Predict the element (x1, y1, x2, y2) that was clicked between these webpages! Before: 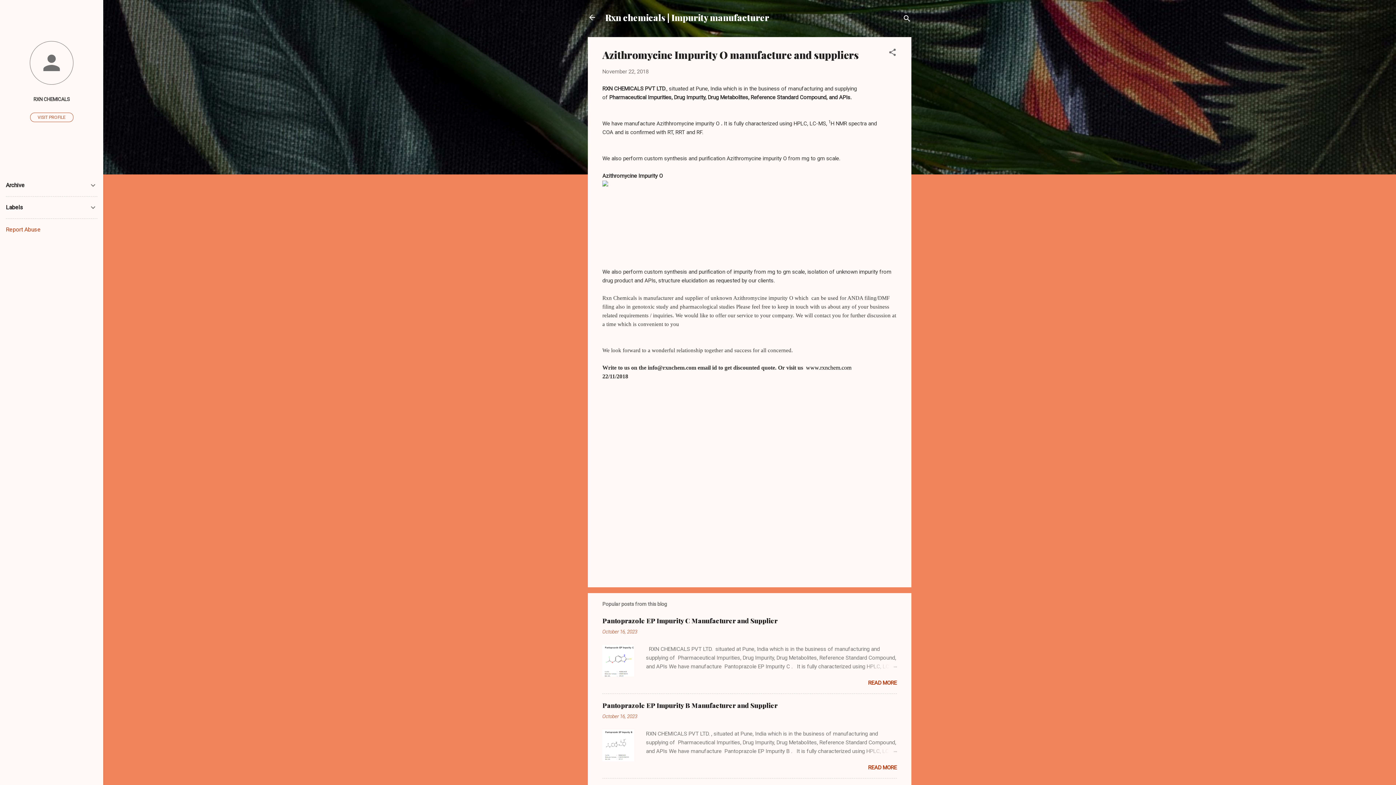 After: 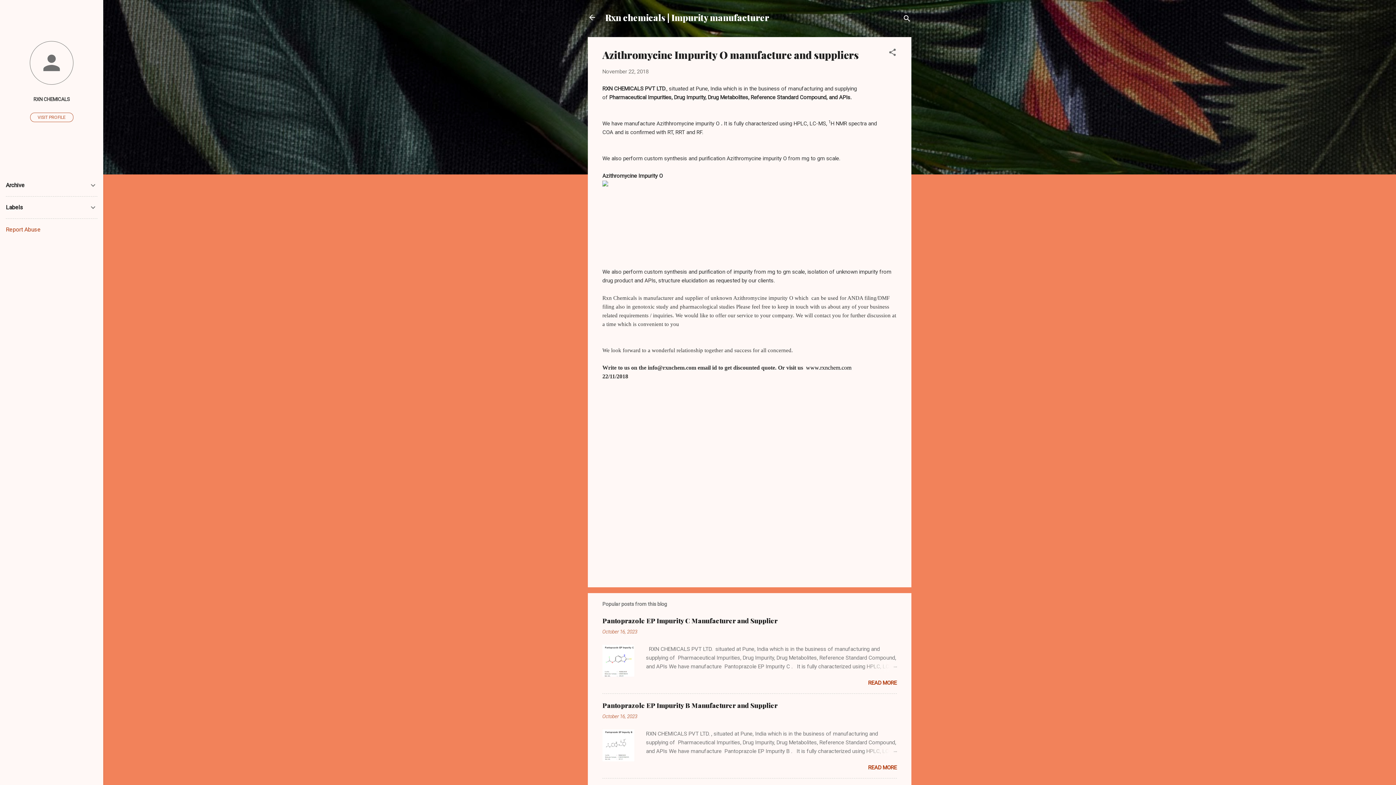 Action: label: November 22, 2018 bbox: (602, 68, 648, 74)